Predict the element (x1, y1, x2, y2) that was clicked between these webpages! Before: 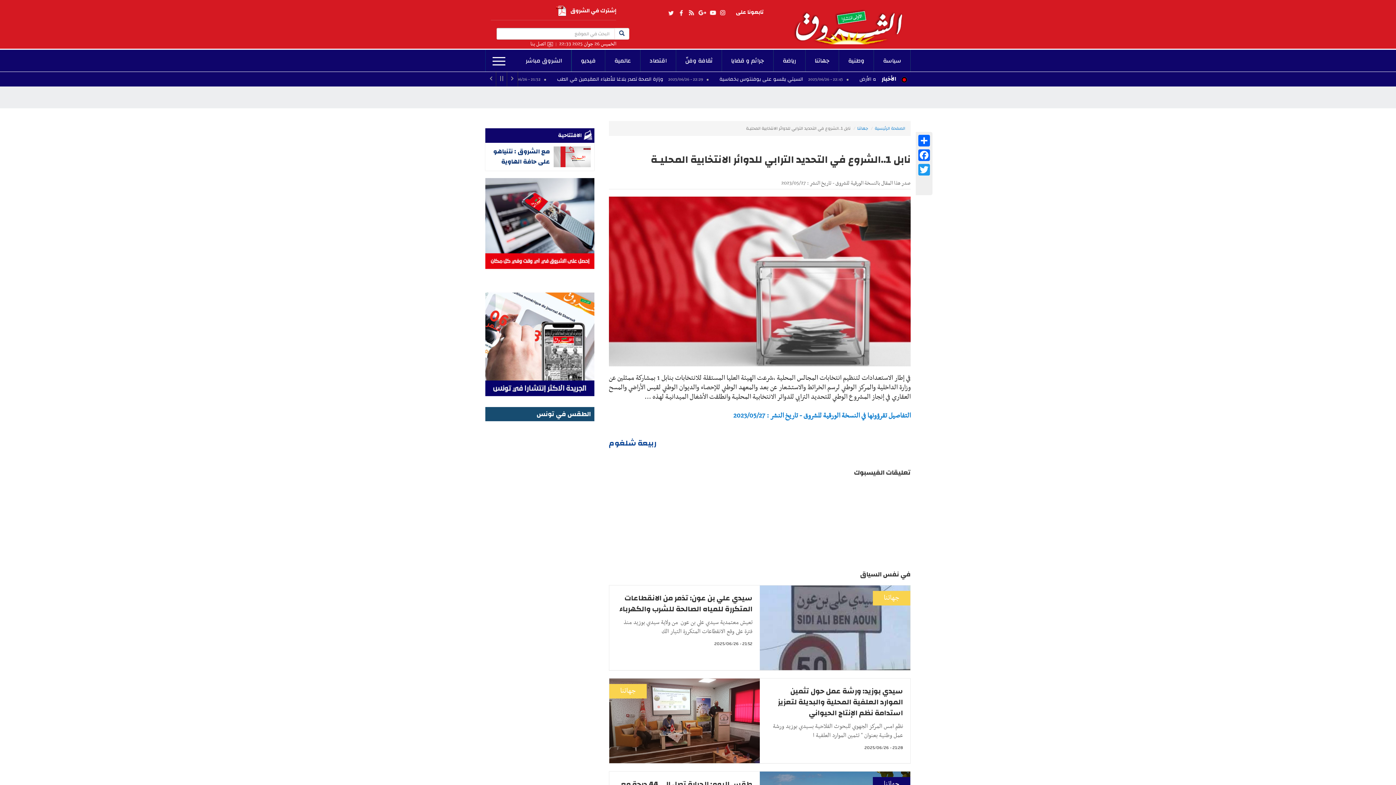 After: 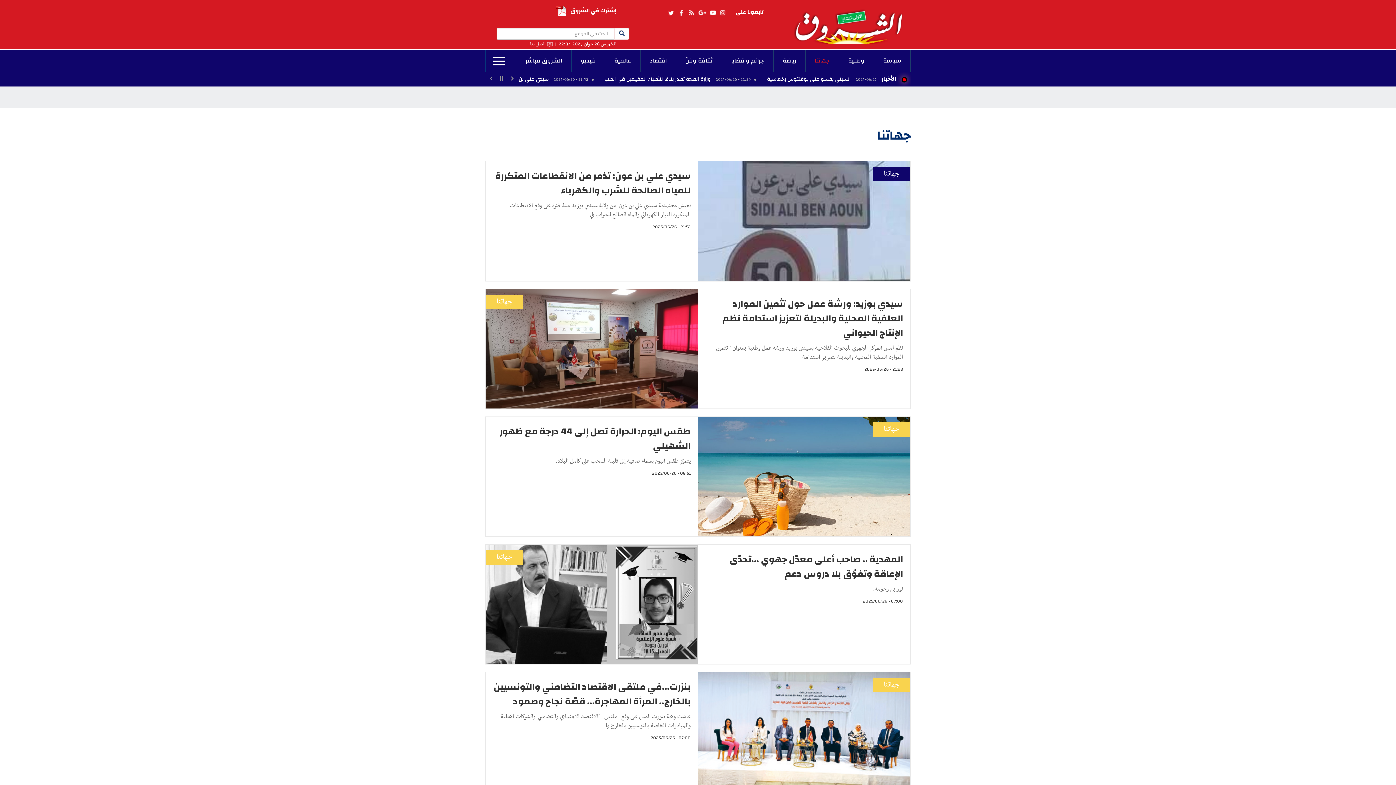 Action: bbox: (805, 49, 838, 71) label: جهاتنا